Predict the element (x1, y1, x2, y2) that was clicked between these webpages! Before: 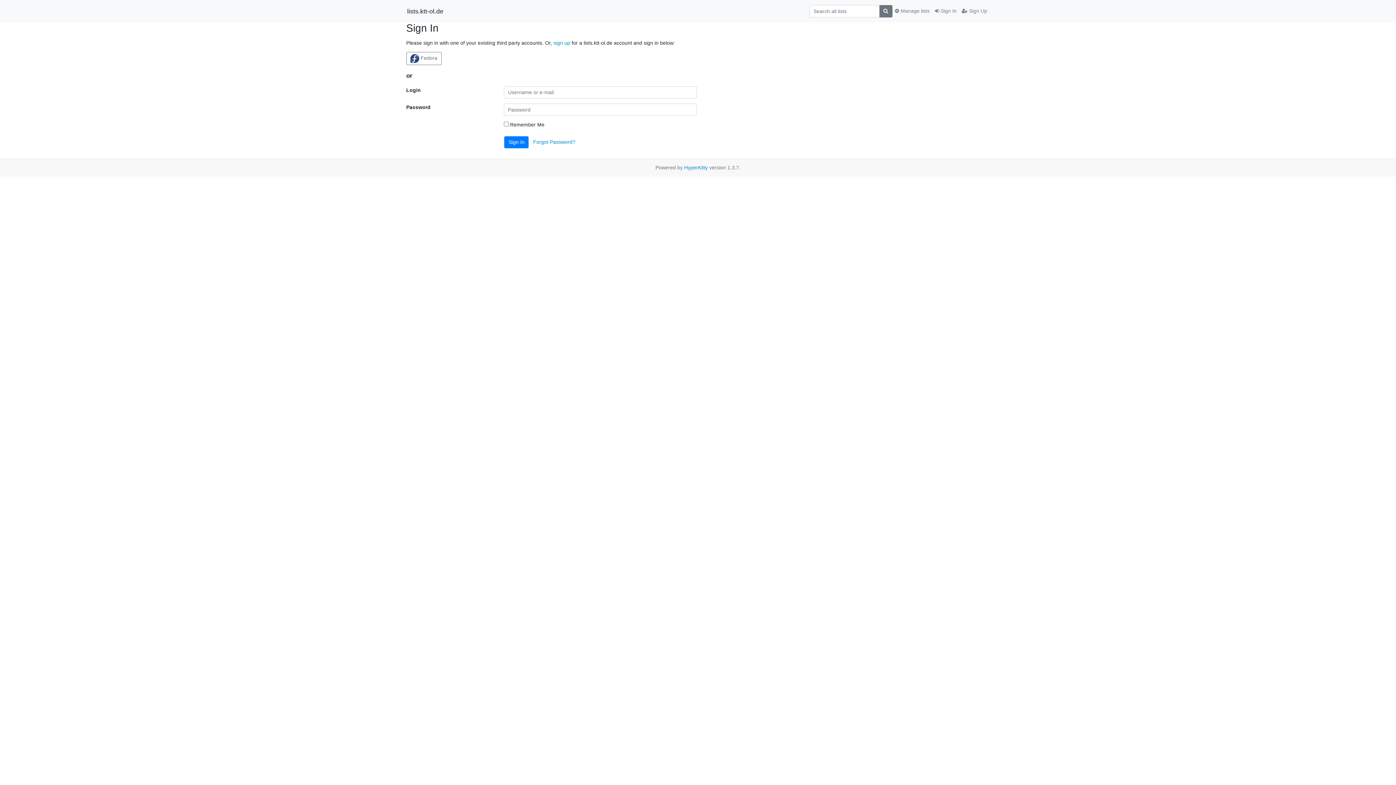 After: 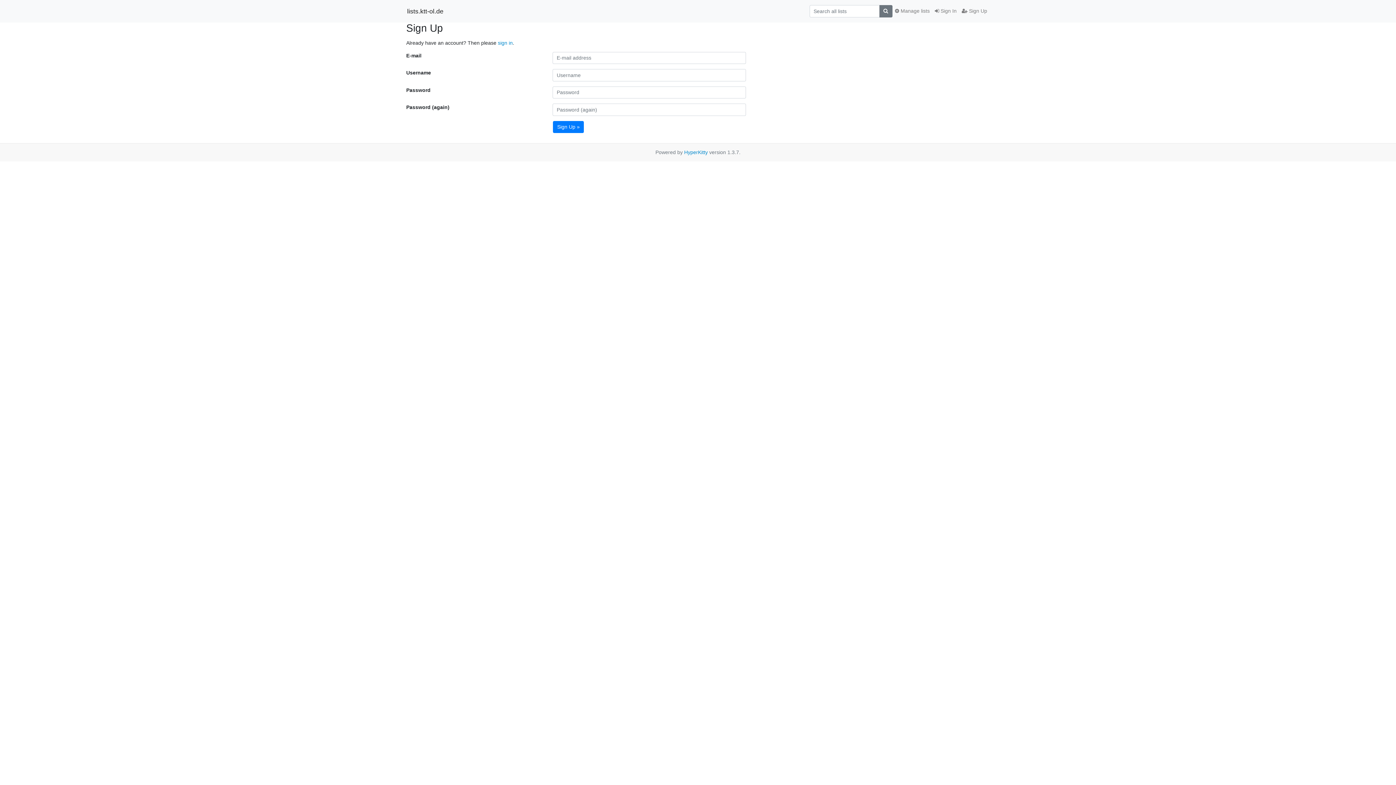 Action: bbox: (959, 4, 990, 17) label:  Sign Up